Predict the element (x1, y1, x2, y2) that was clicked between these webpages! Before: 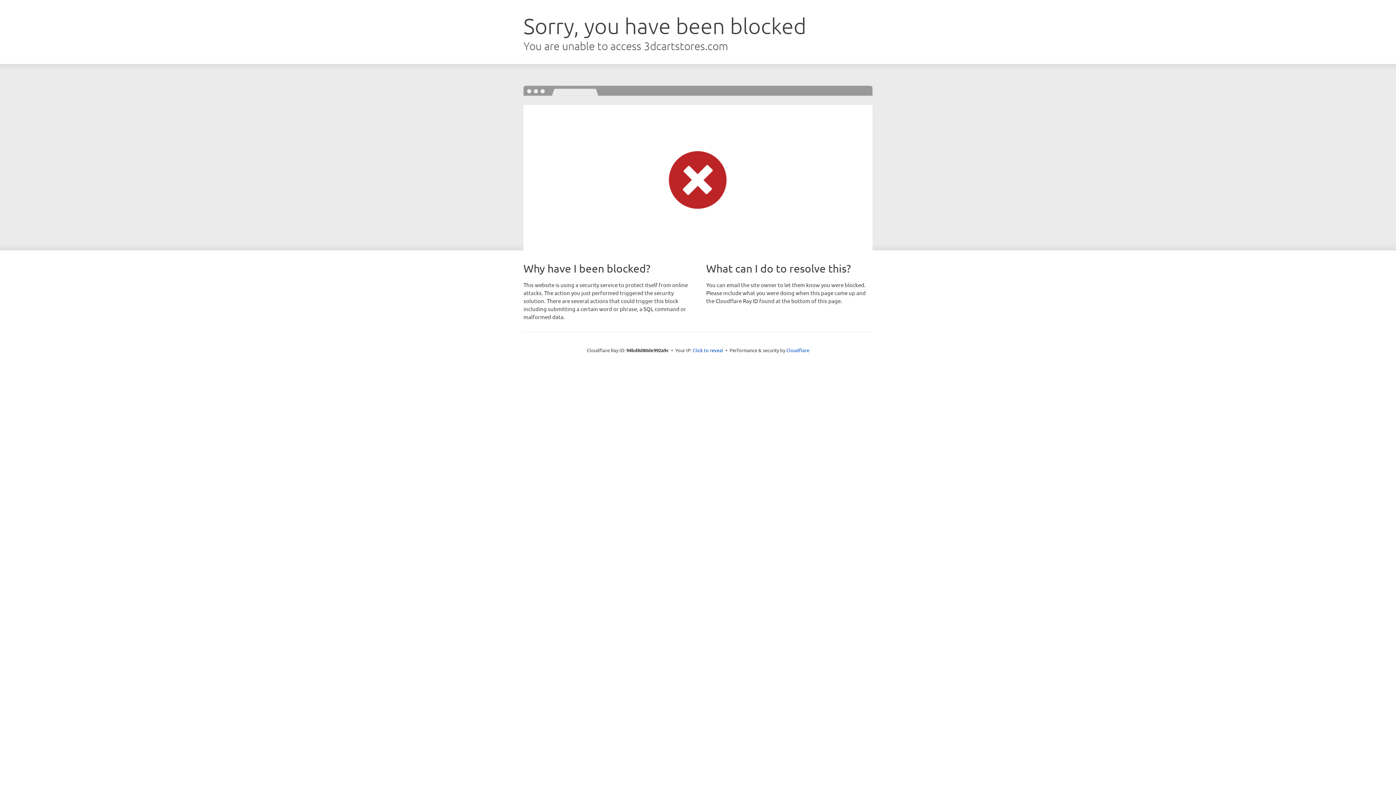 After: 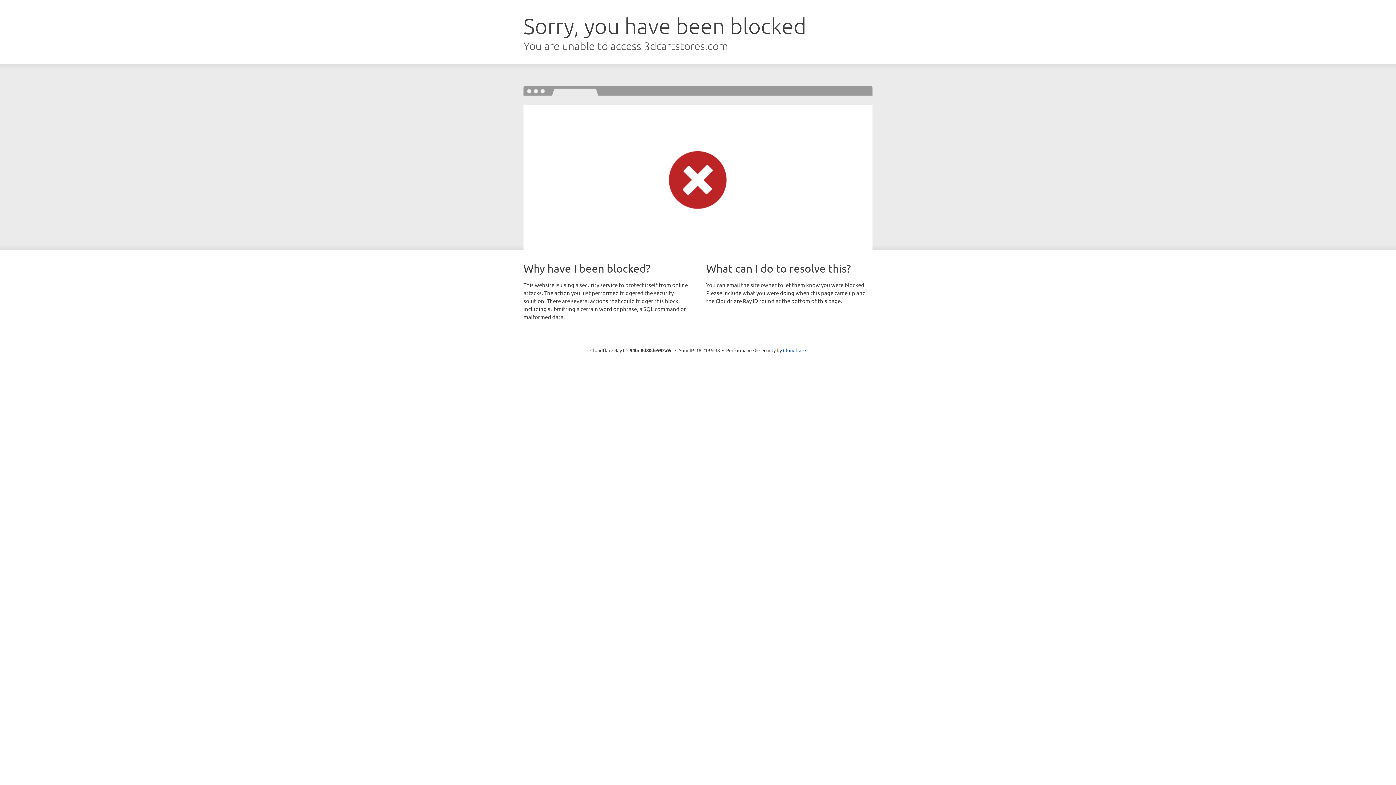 Action: bbox: (692, 346, 723, 353) label: Click to reveal